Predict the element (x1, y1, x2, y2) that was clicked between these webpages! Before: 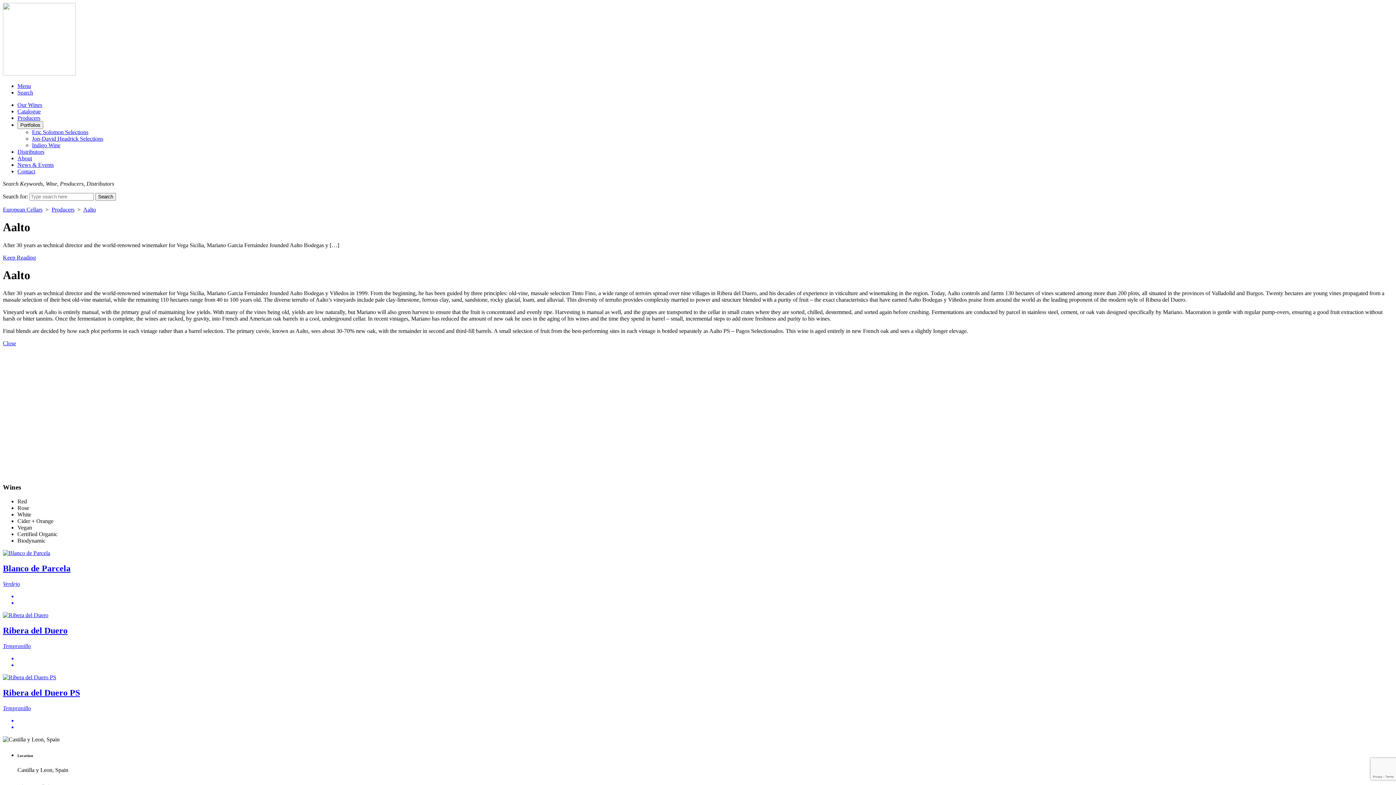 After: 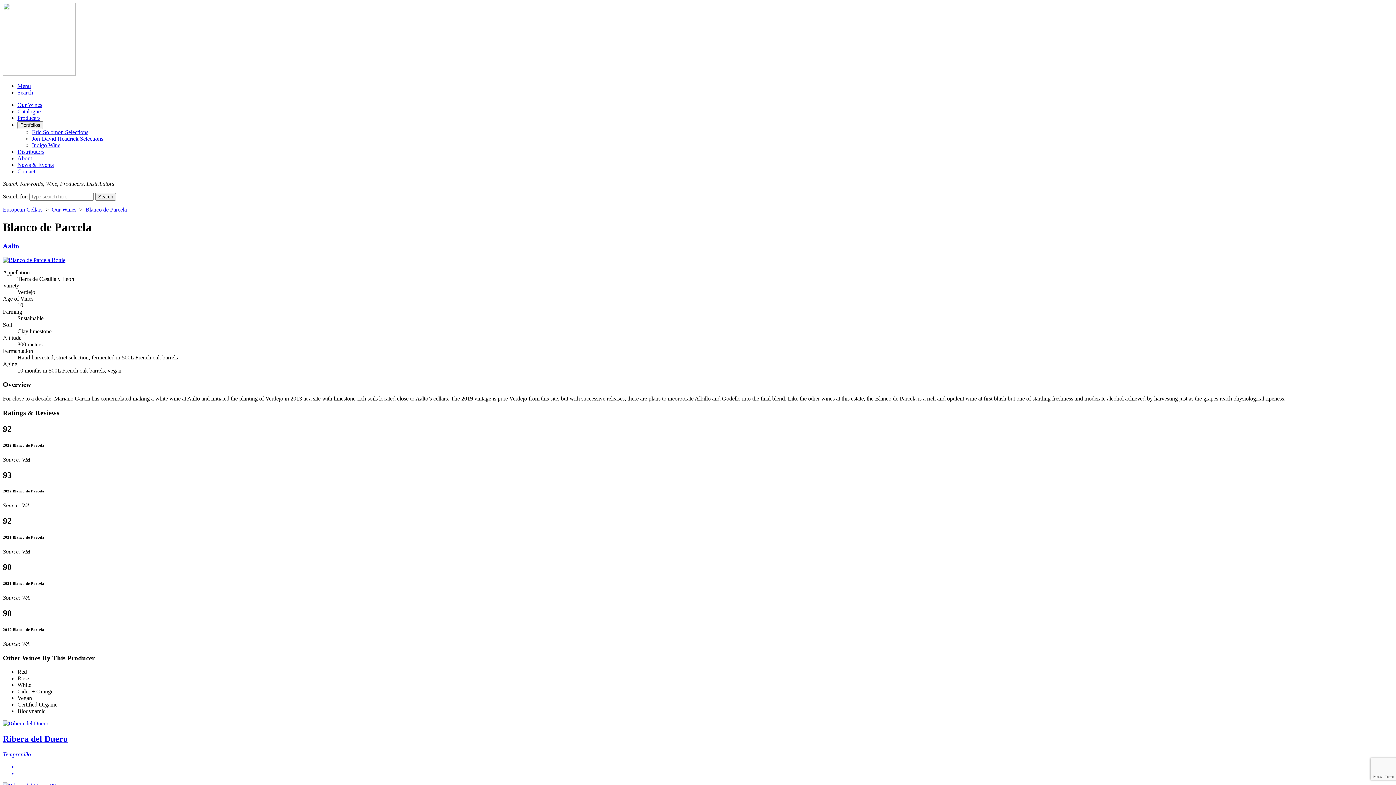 Action: label: Blanco de Parcela

Verdejo bbox: (2, 550, 1393, 606)